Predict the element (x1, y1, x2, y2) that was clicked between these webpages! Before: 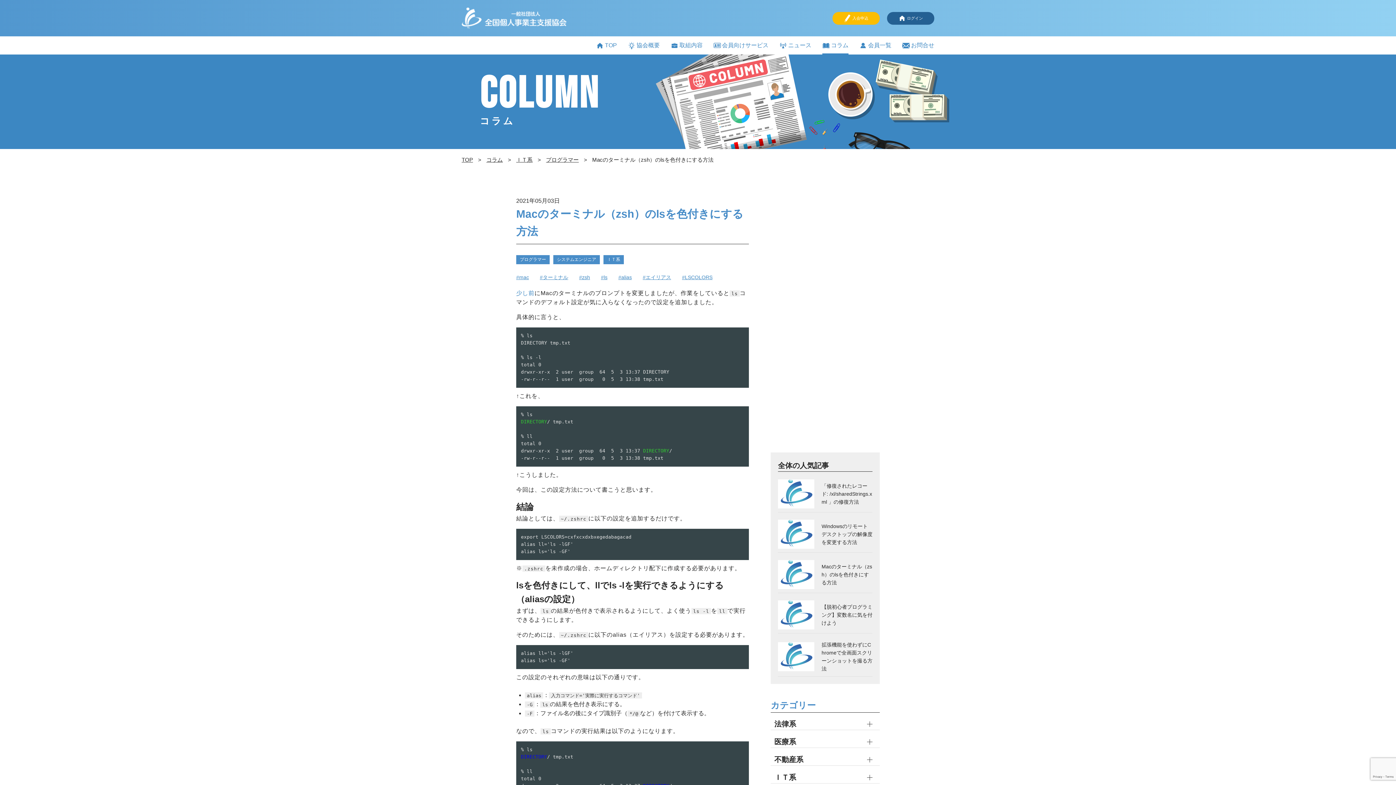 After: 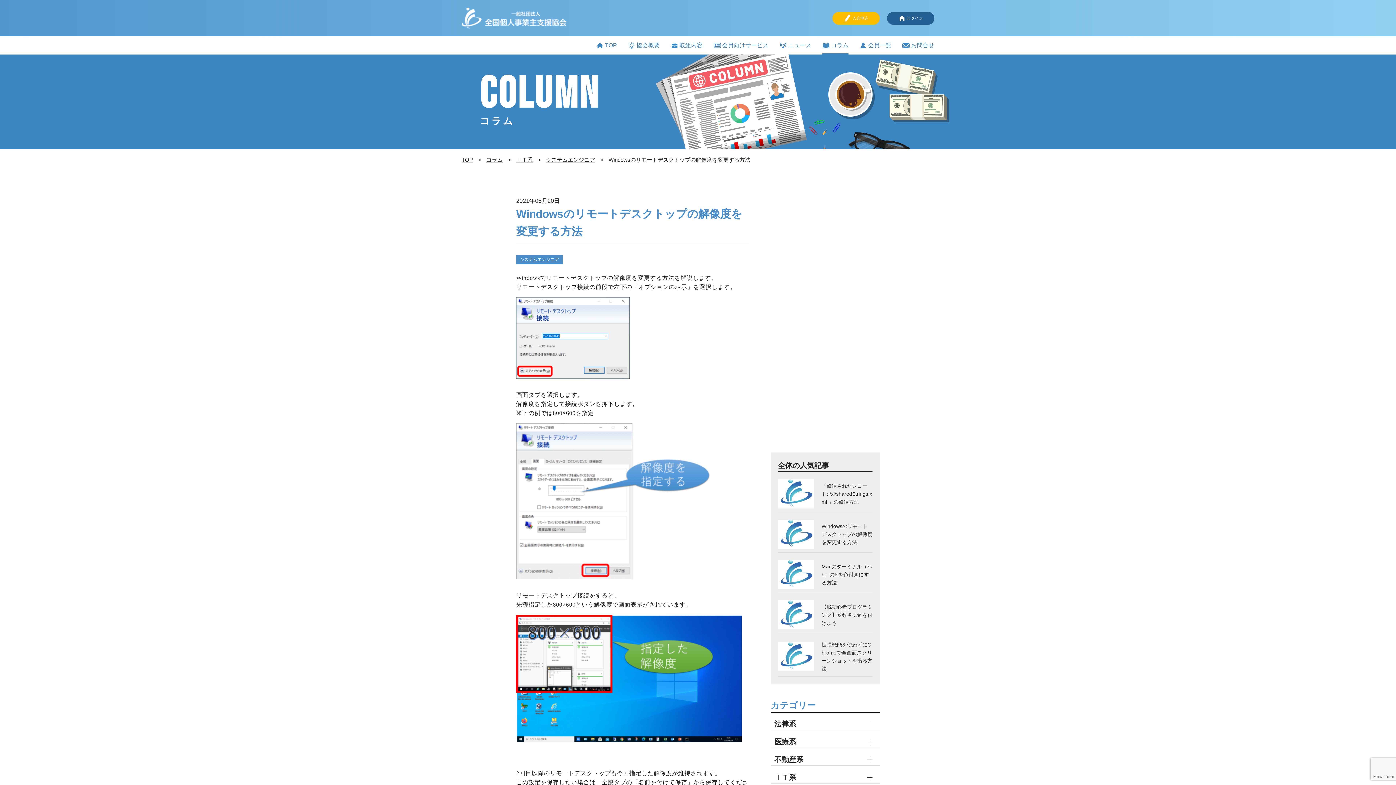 Action: bbox: (778, 520, 821, 549)